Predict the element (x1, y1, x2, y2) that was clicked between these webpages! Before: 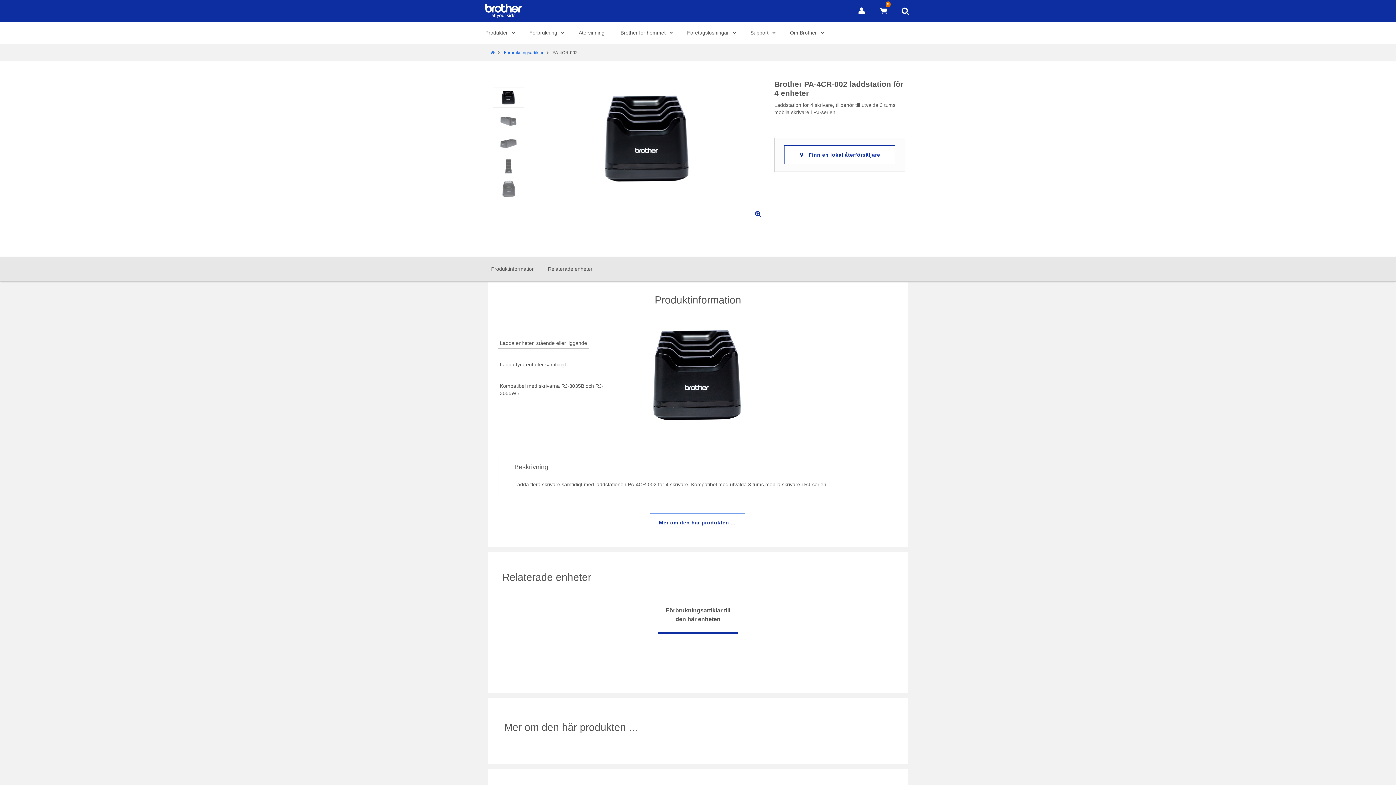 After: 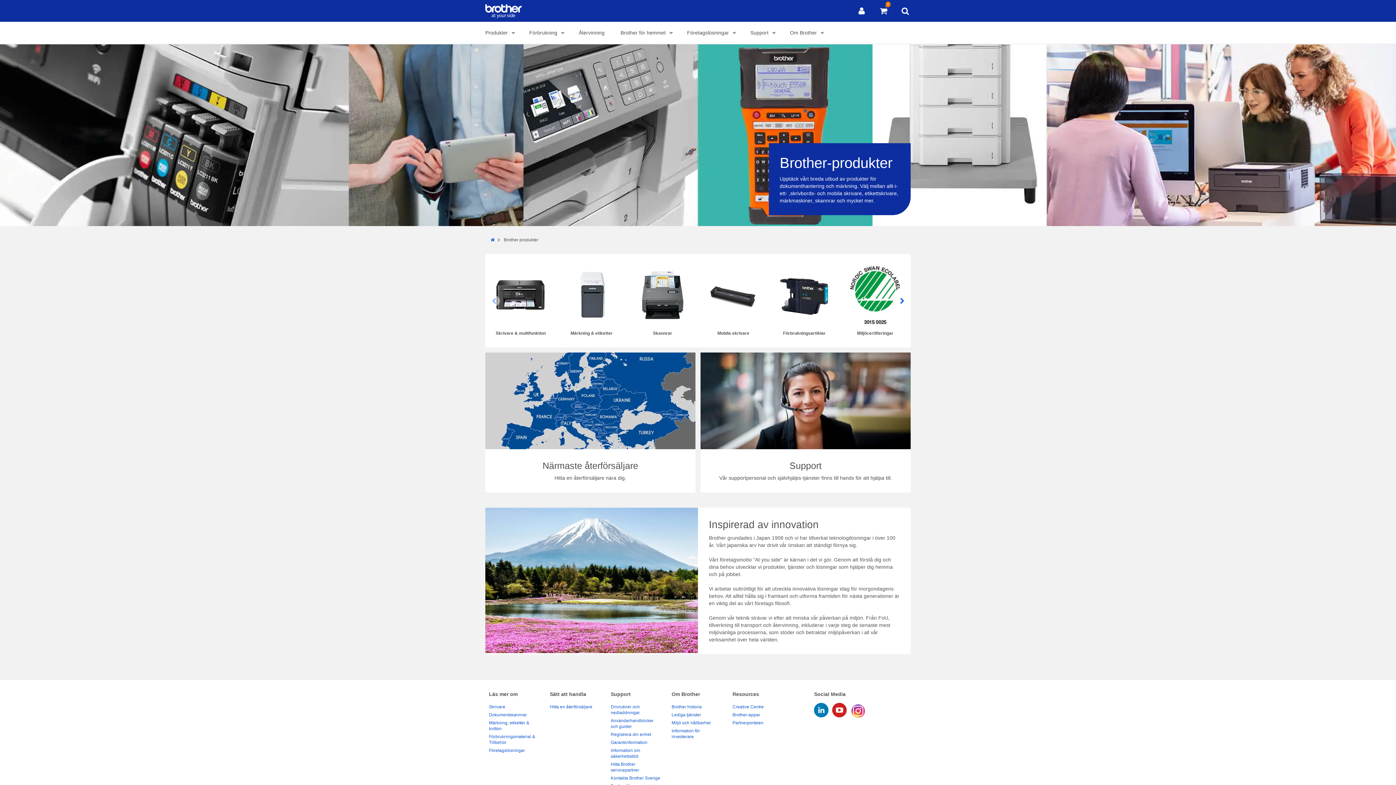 Action: bbox: (480, 21, 518, 44) label: Produkter